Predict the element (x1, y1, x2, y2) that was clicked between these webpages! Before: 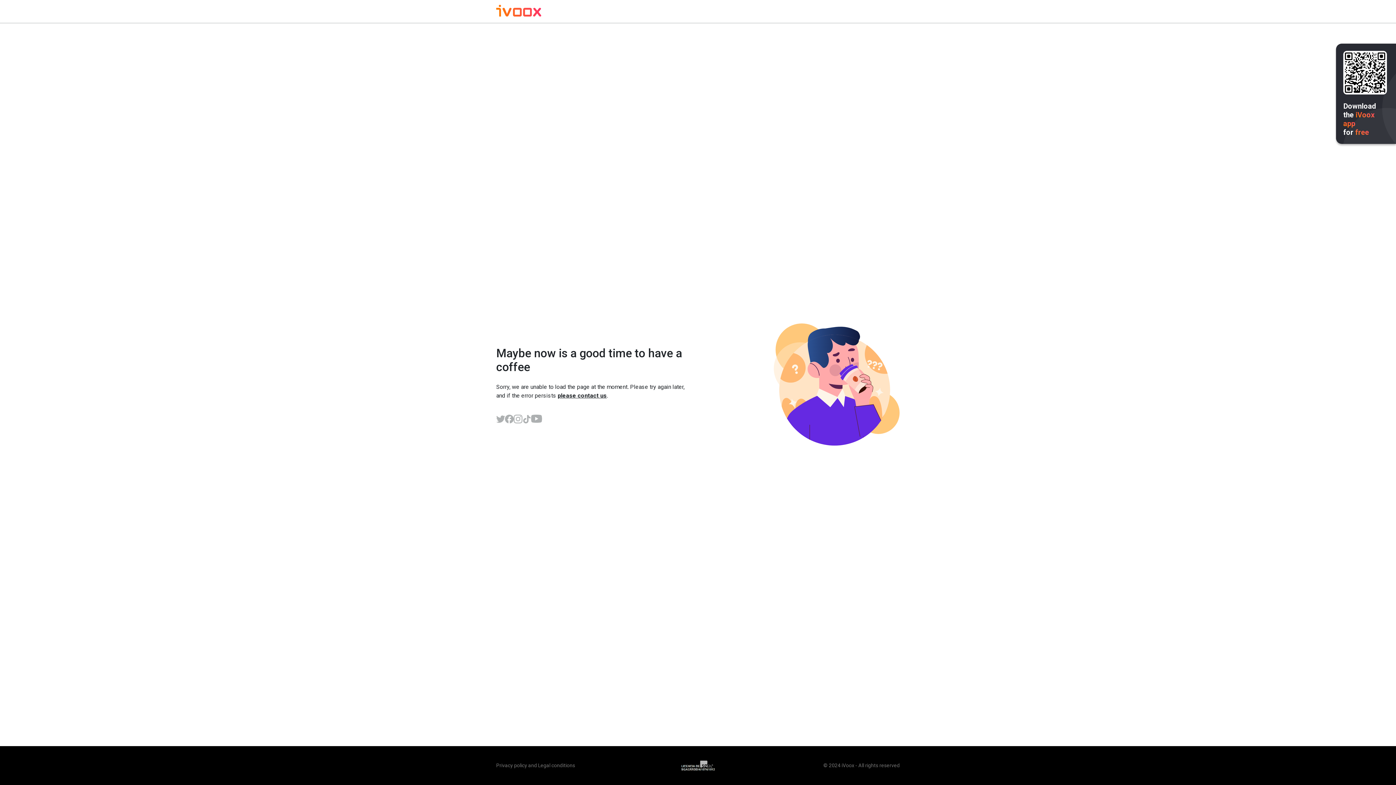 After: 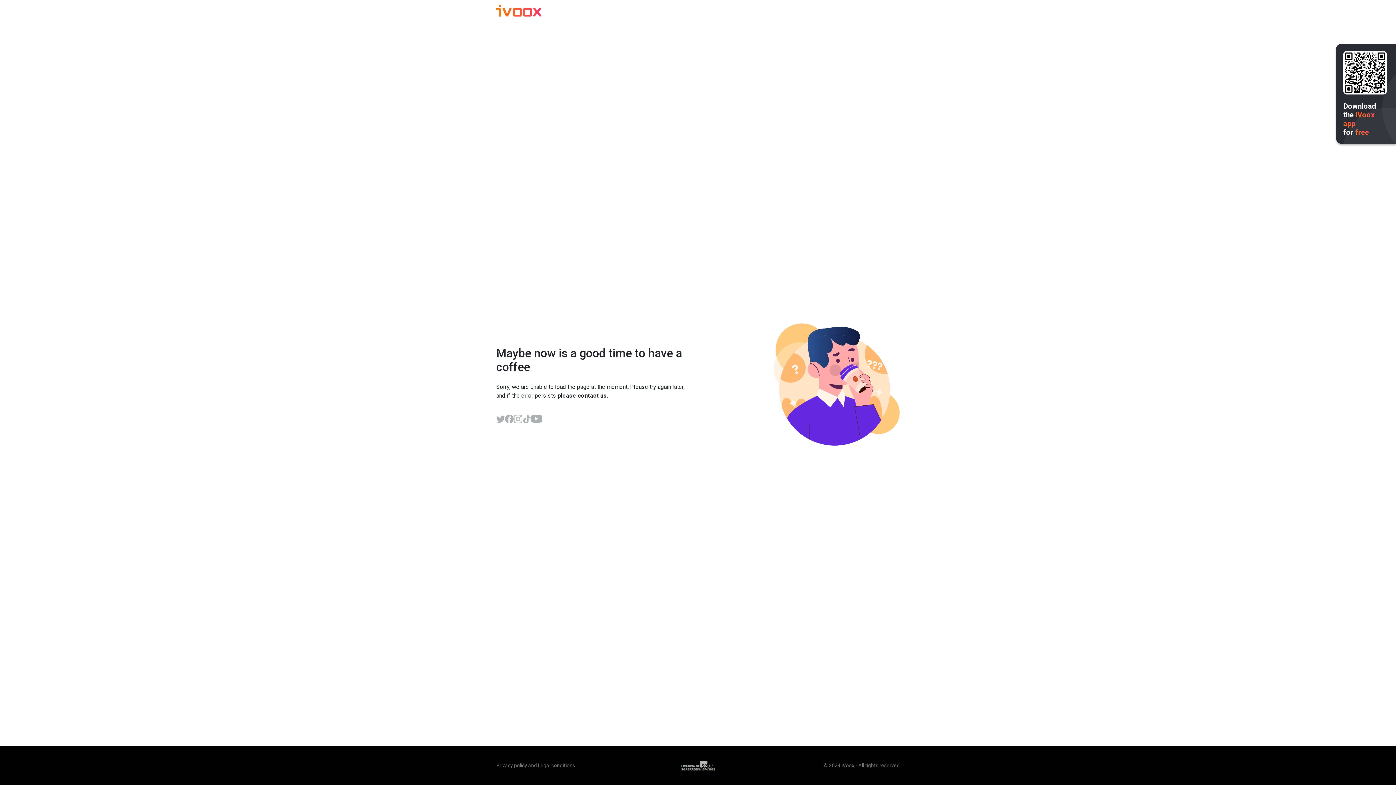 Action: bbox: (496, 414, 505, 423)